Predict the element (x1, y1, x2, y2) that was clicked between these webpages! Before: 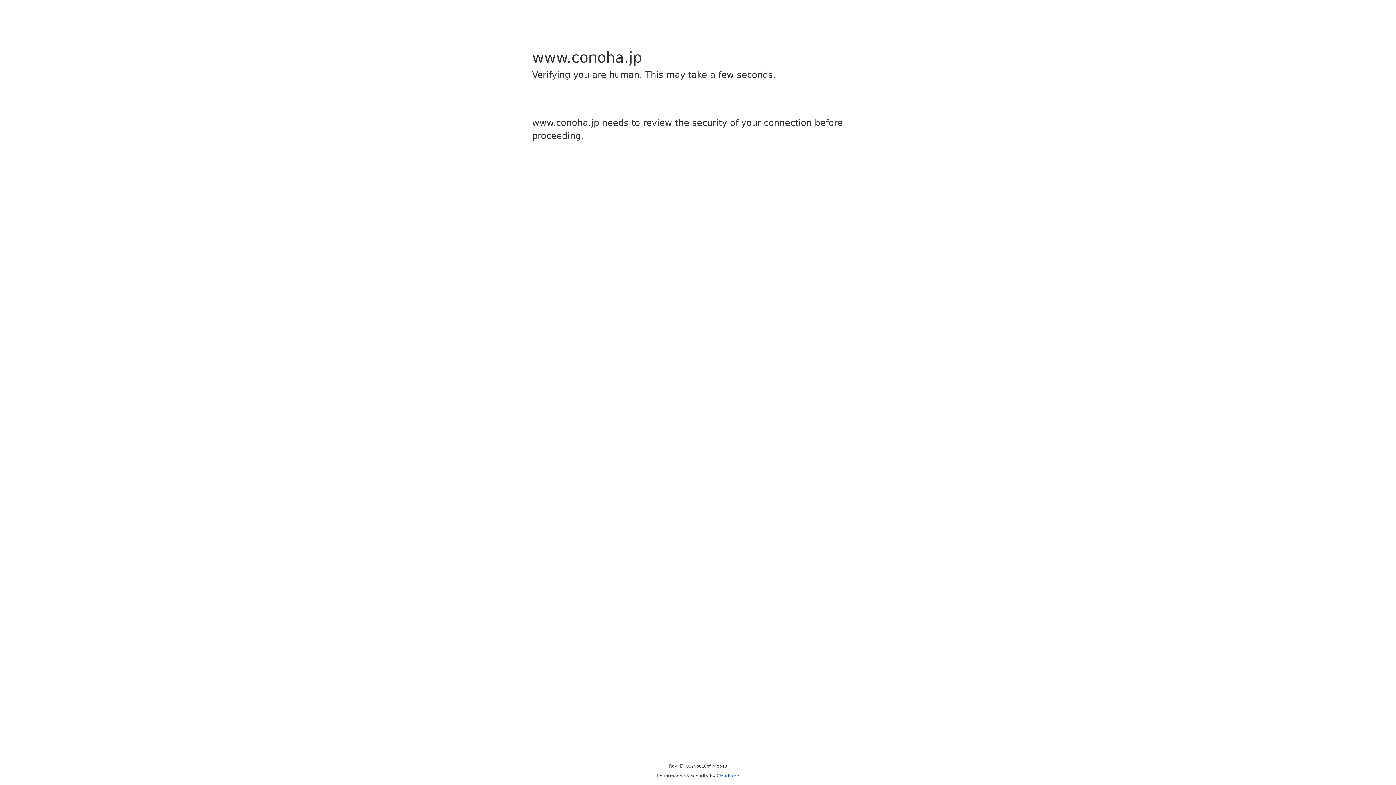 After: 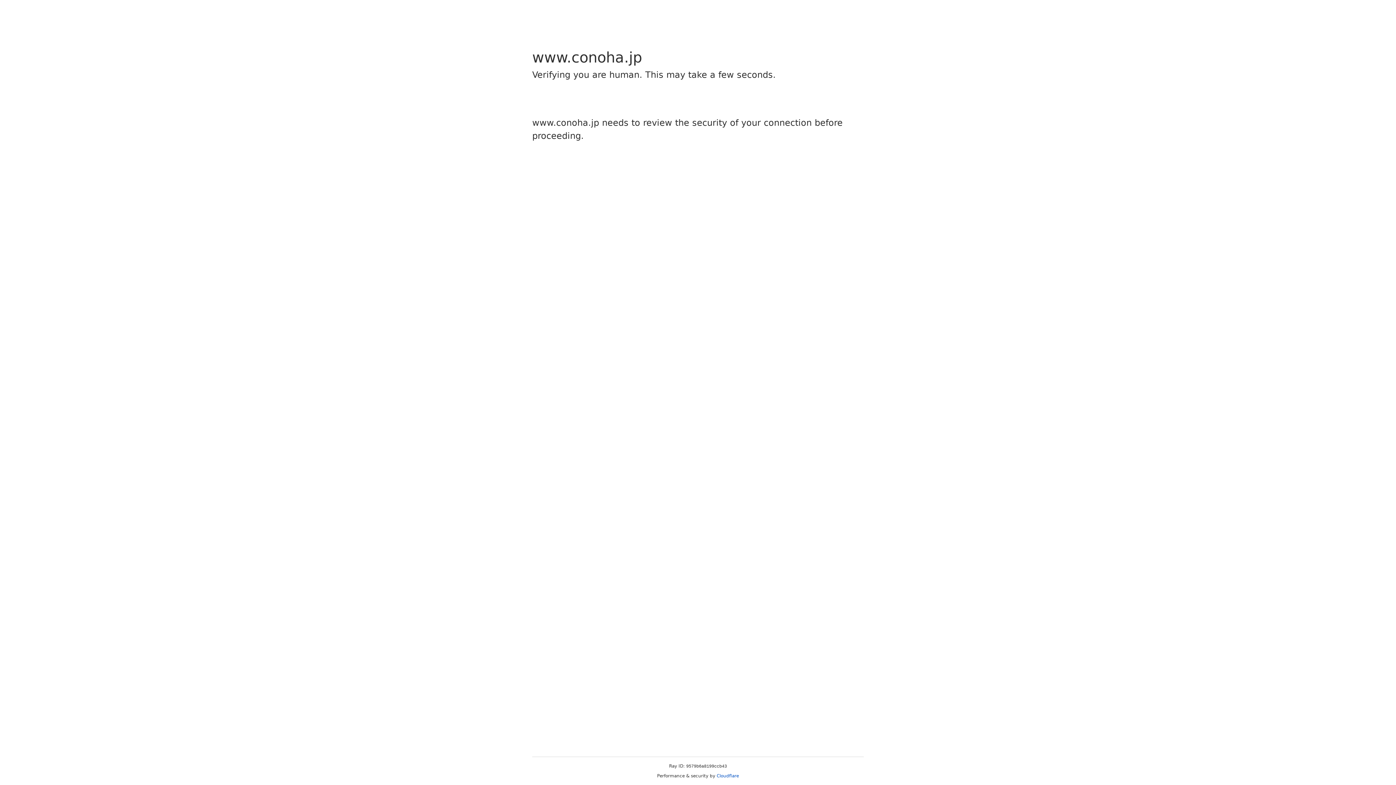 Action: bbox: (716, 773, 739, 778) label: Cloudflare